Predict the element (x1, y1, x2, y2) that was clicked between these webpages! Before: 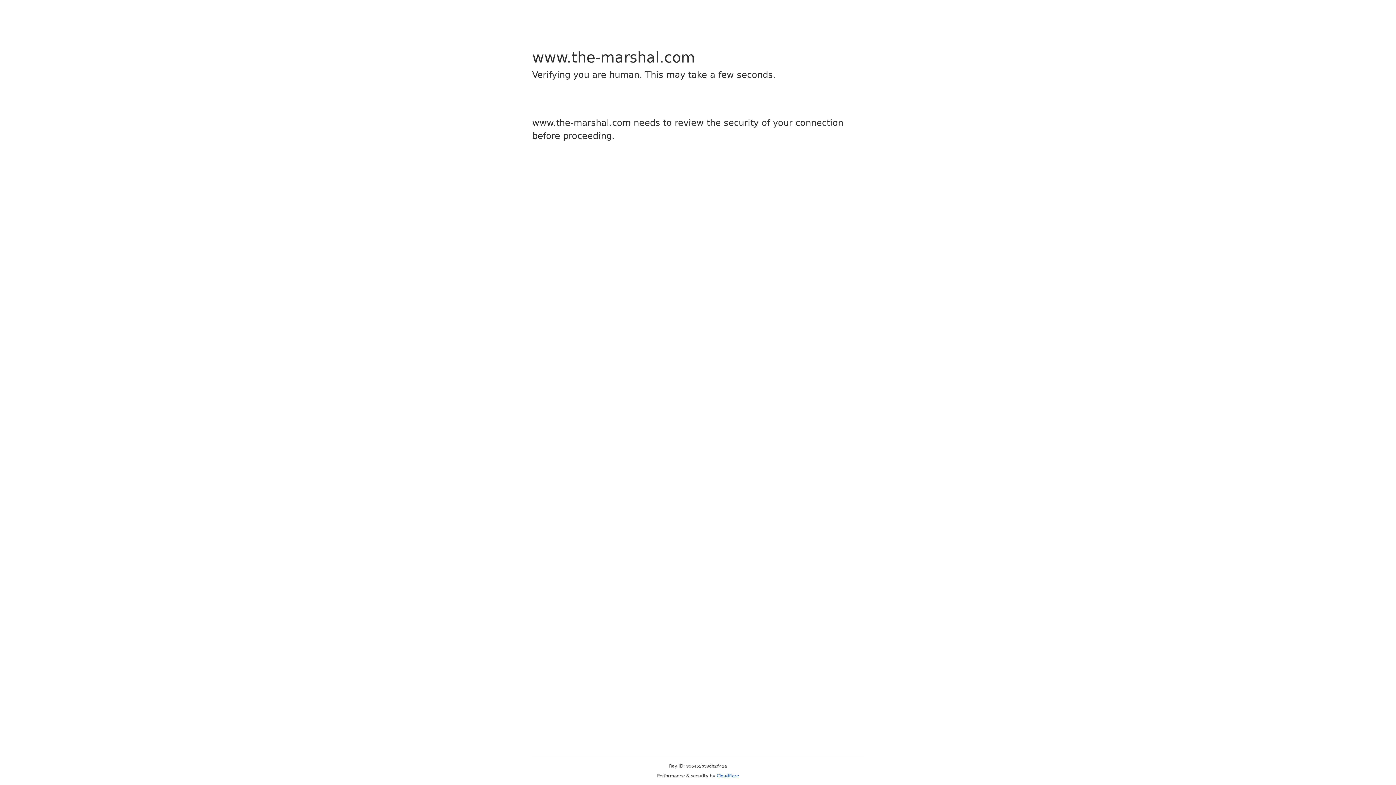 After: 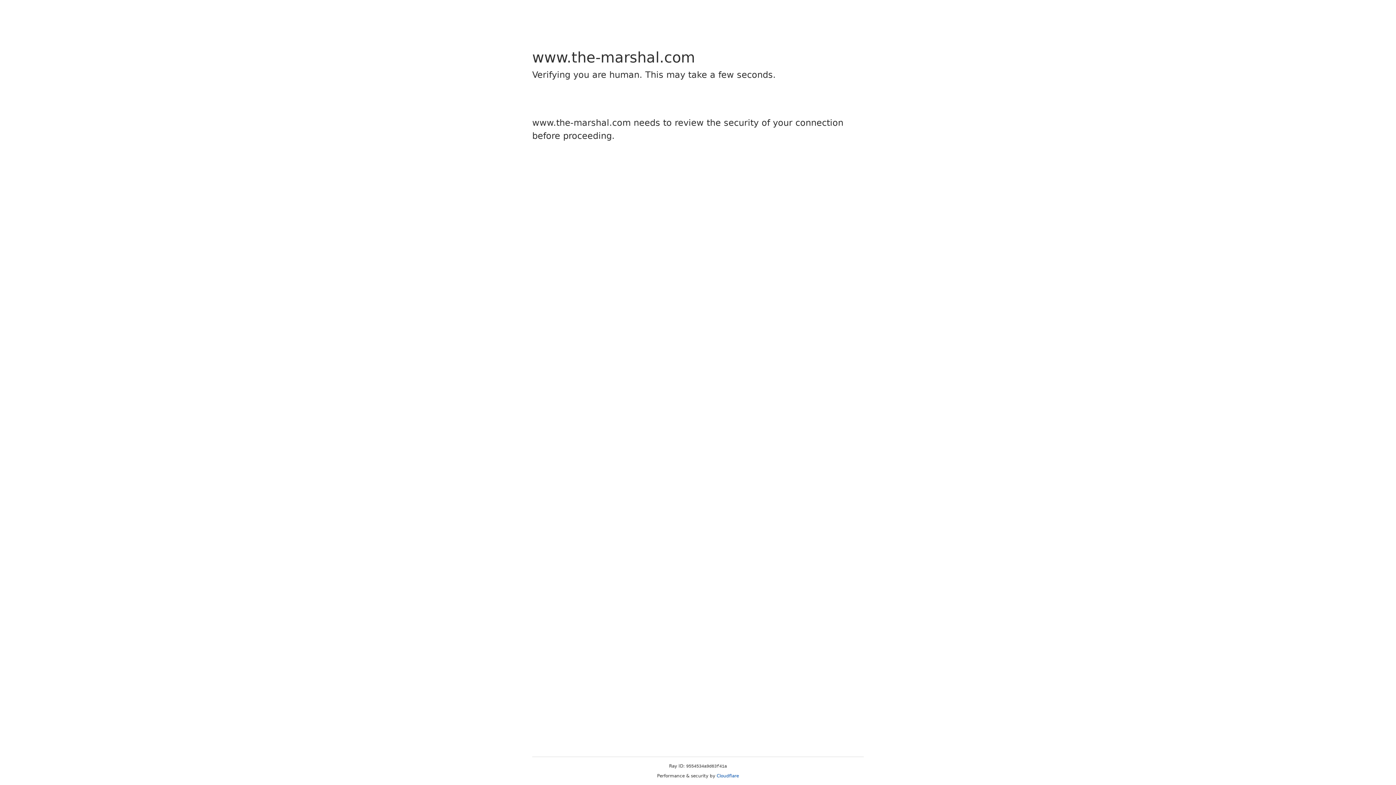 Action: label: Cloudflare bbox: (716, 773, 739, 778)